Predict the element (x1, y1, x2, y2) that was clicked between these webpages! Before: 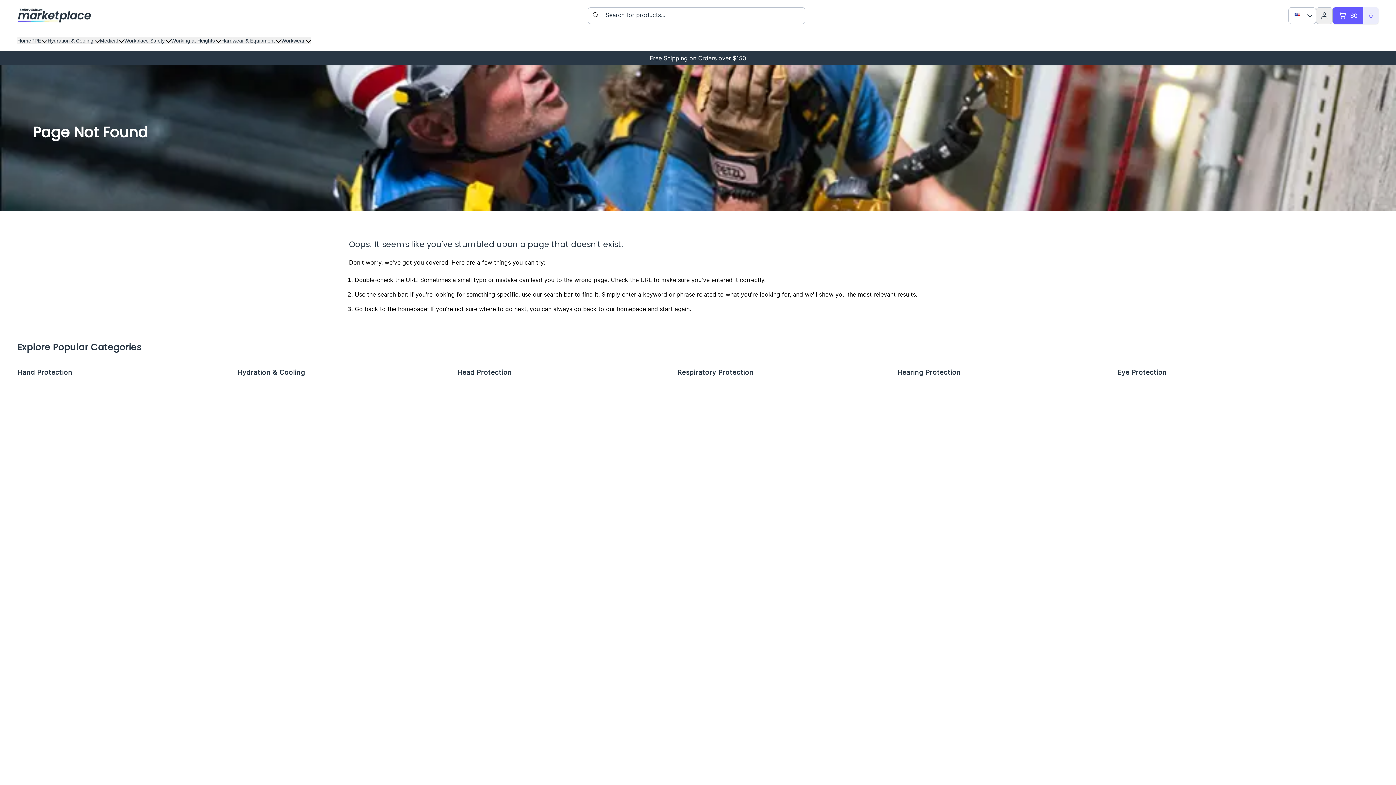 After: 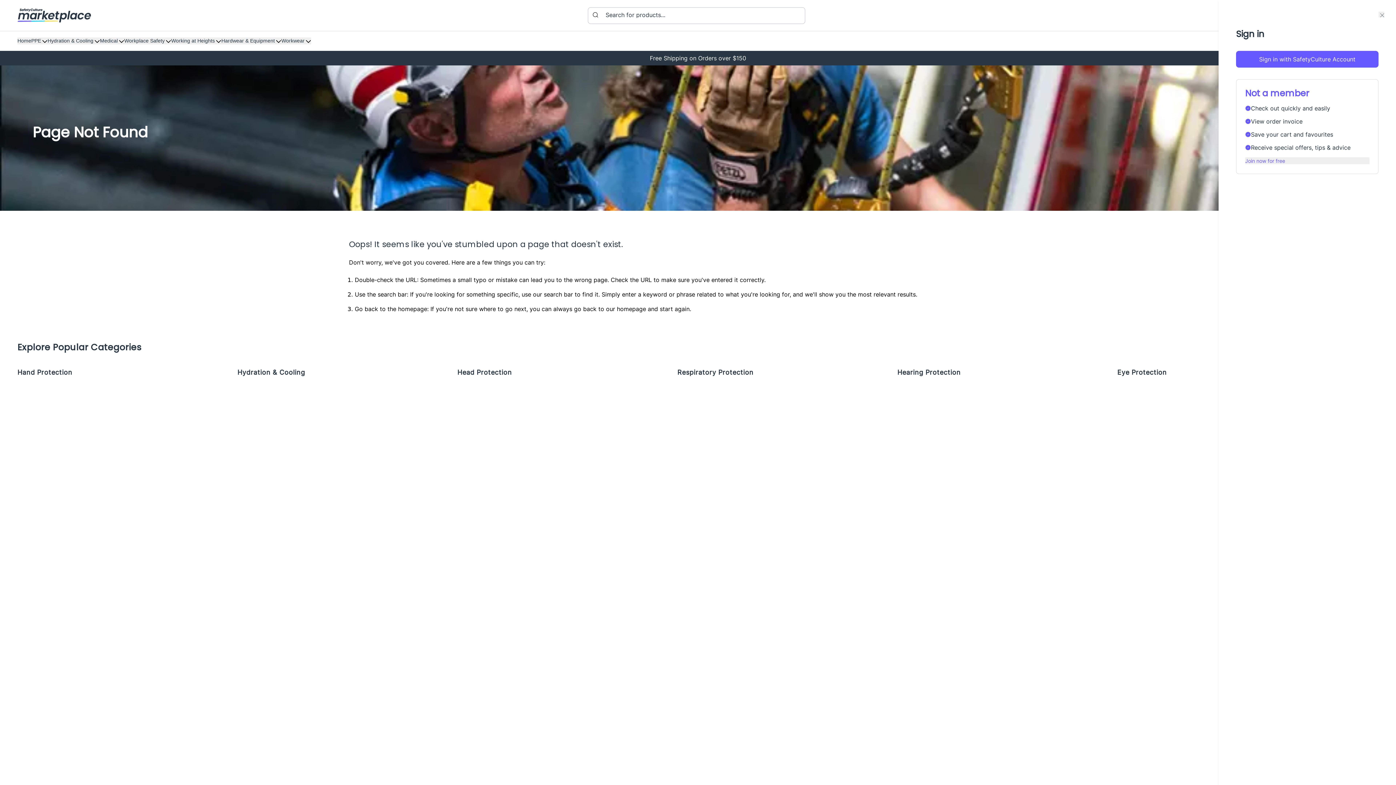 Action: bbox: (1316, 7, 1333, 23)